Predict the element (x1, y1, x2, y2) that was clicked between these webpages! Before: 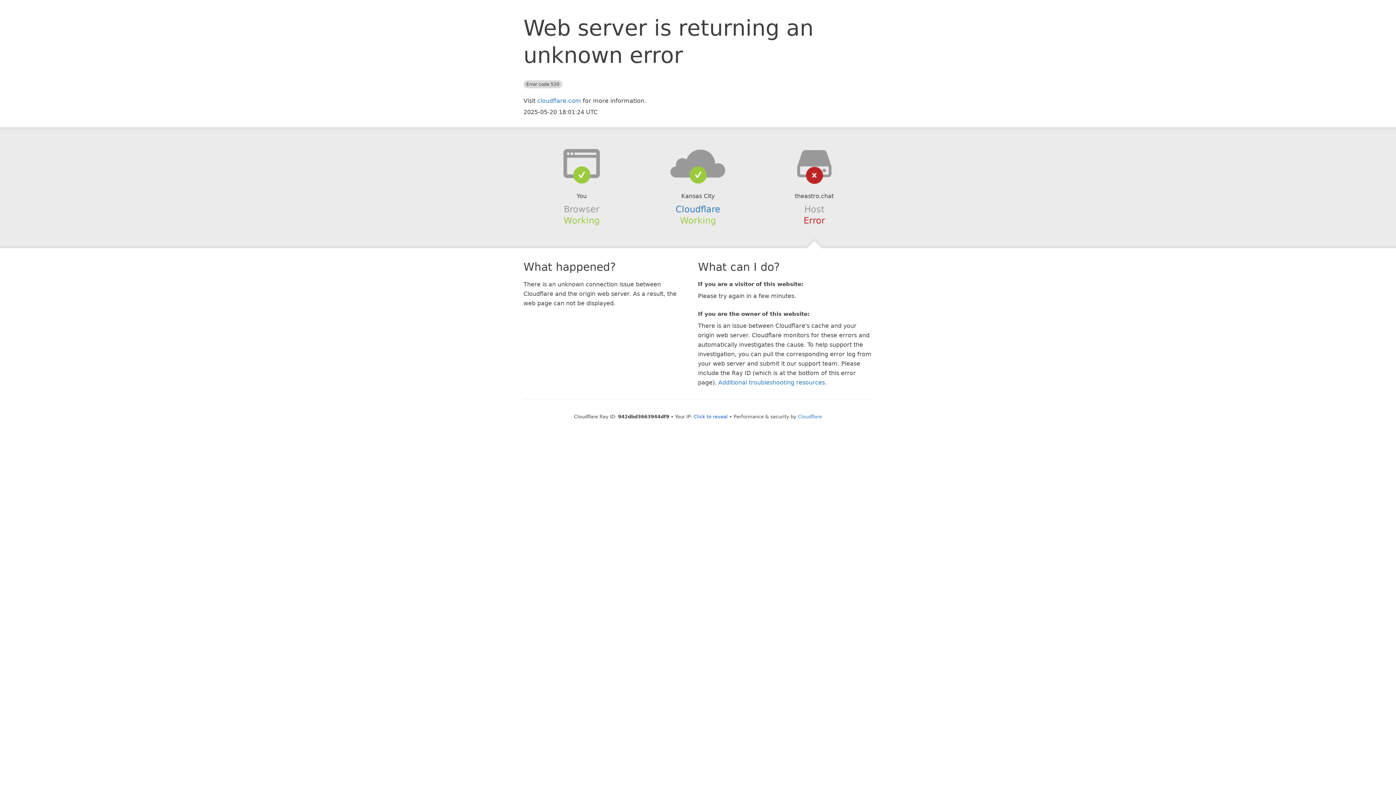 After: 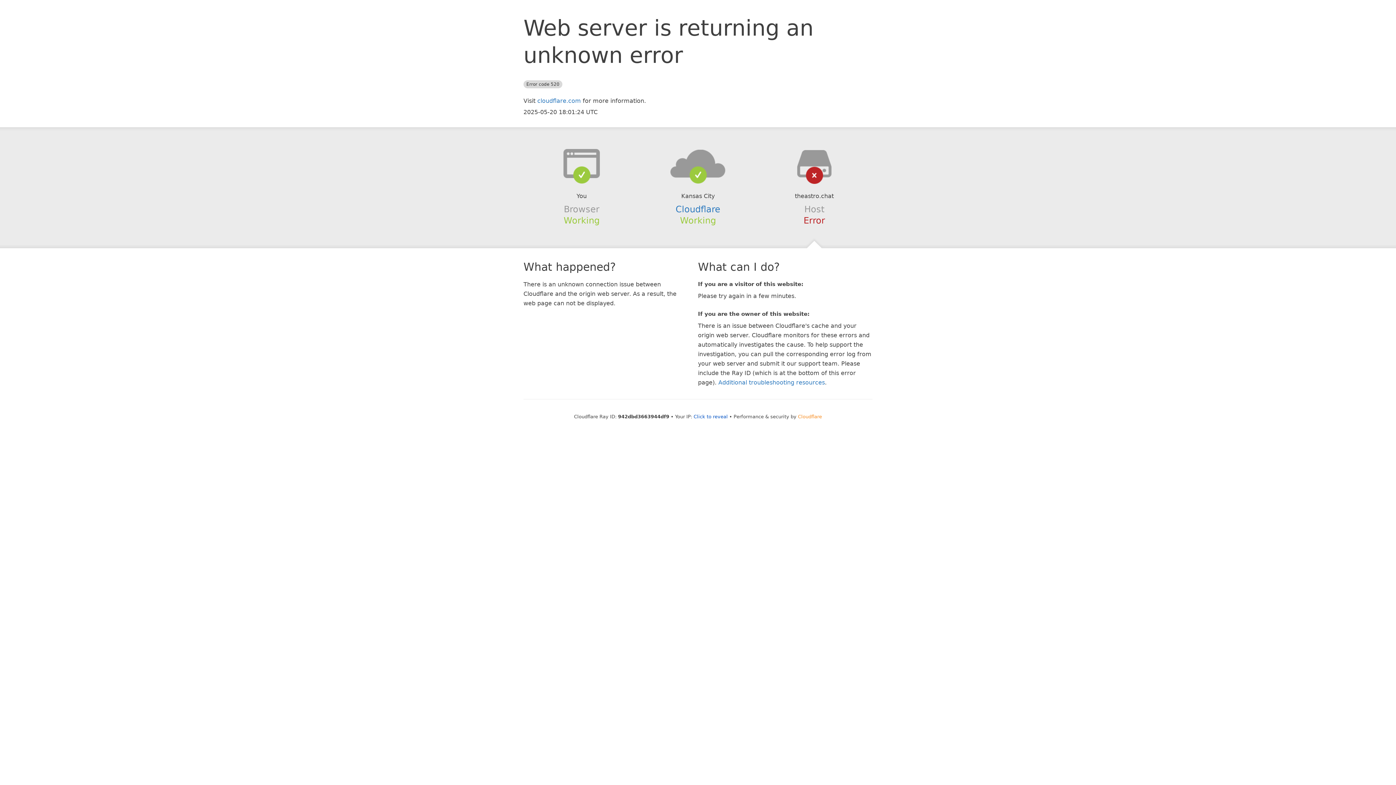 Action: bbox: (798, 414, 822, 419) label: Cloudflare